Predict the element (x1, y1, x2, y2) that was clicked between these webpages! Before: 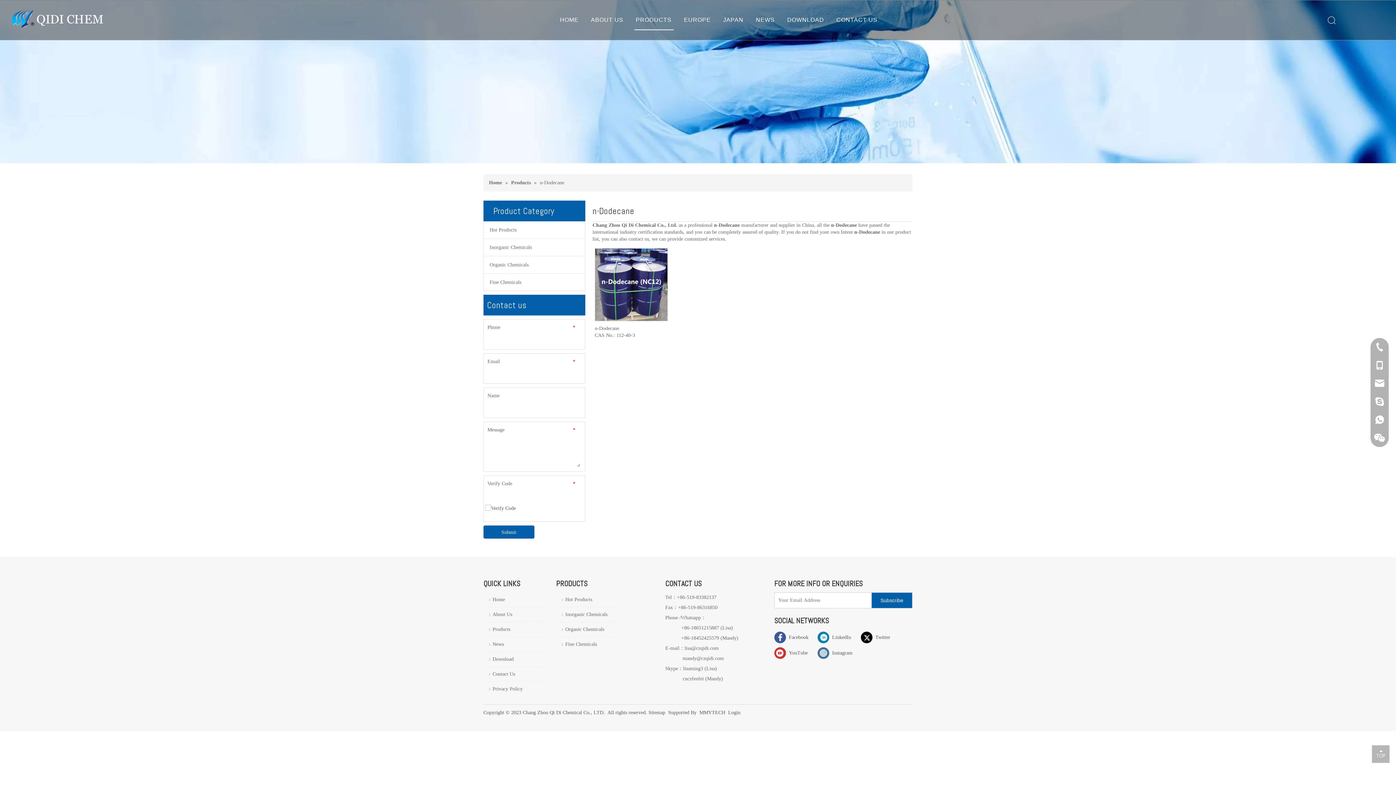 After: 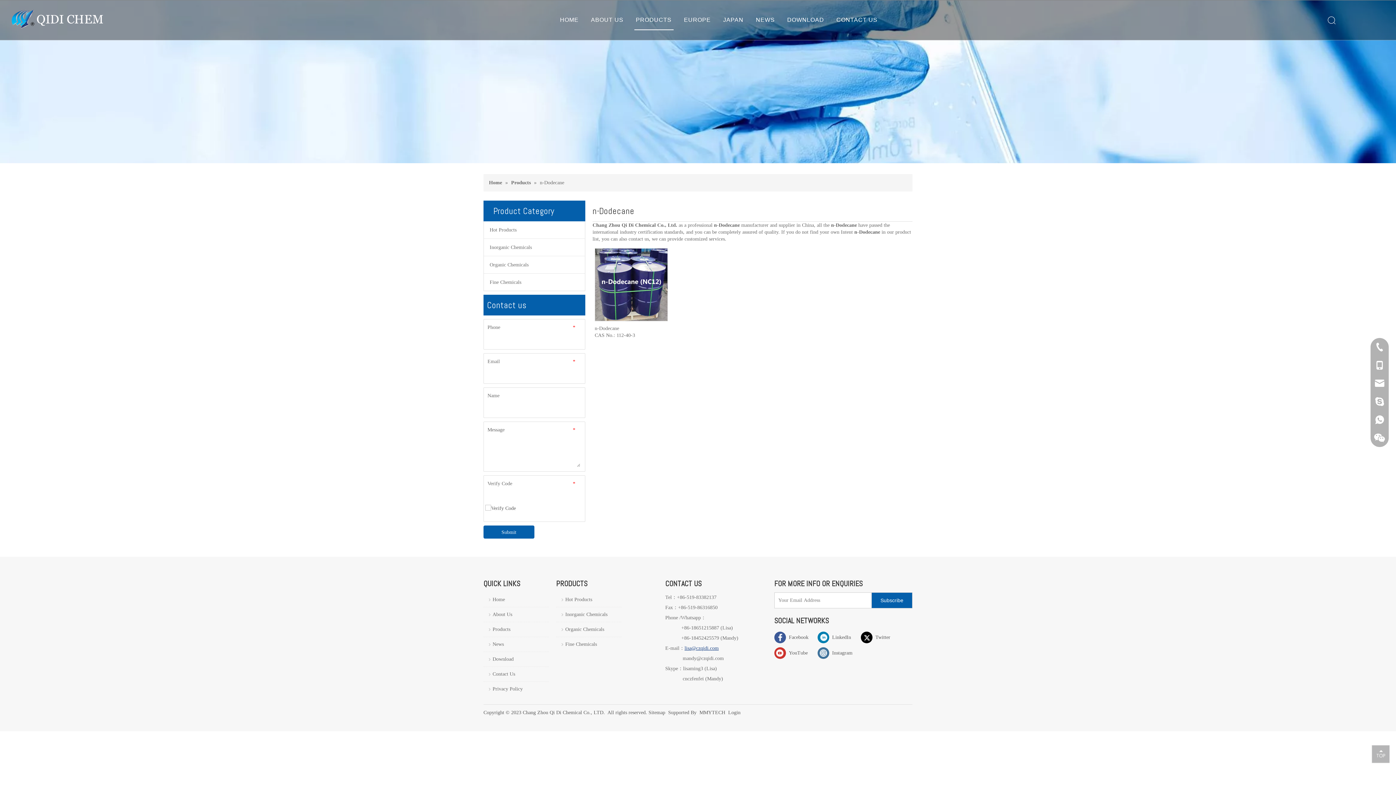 Action: bbox: (684, 645, 718, 651) label: lisa@czqidi.com